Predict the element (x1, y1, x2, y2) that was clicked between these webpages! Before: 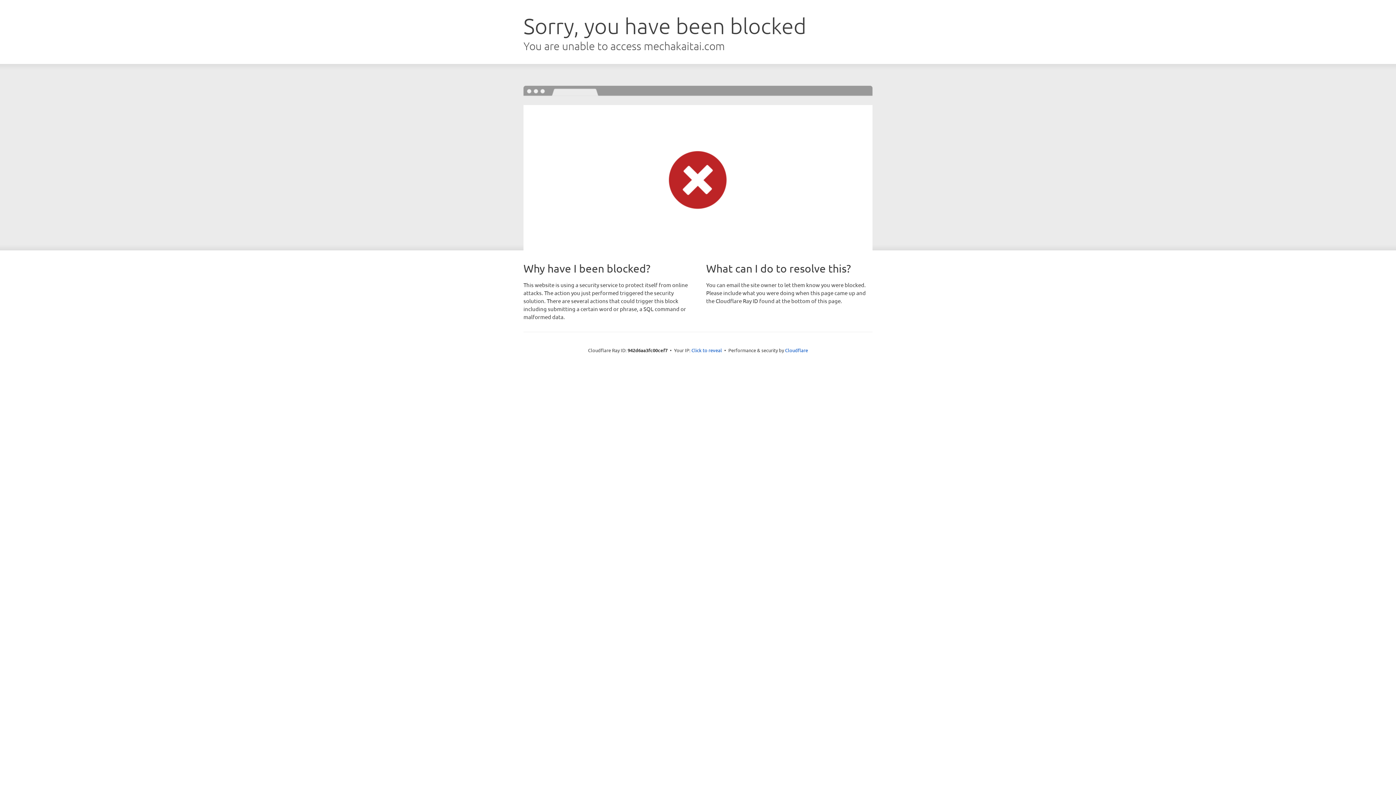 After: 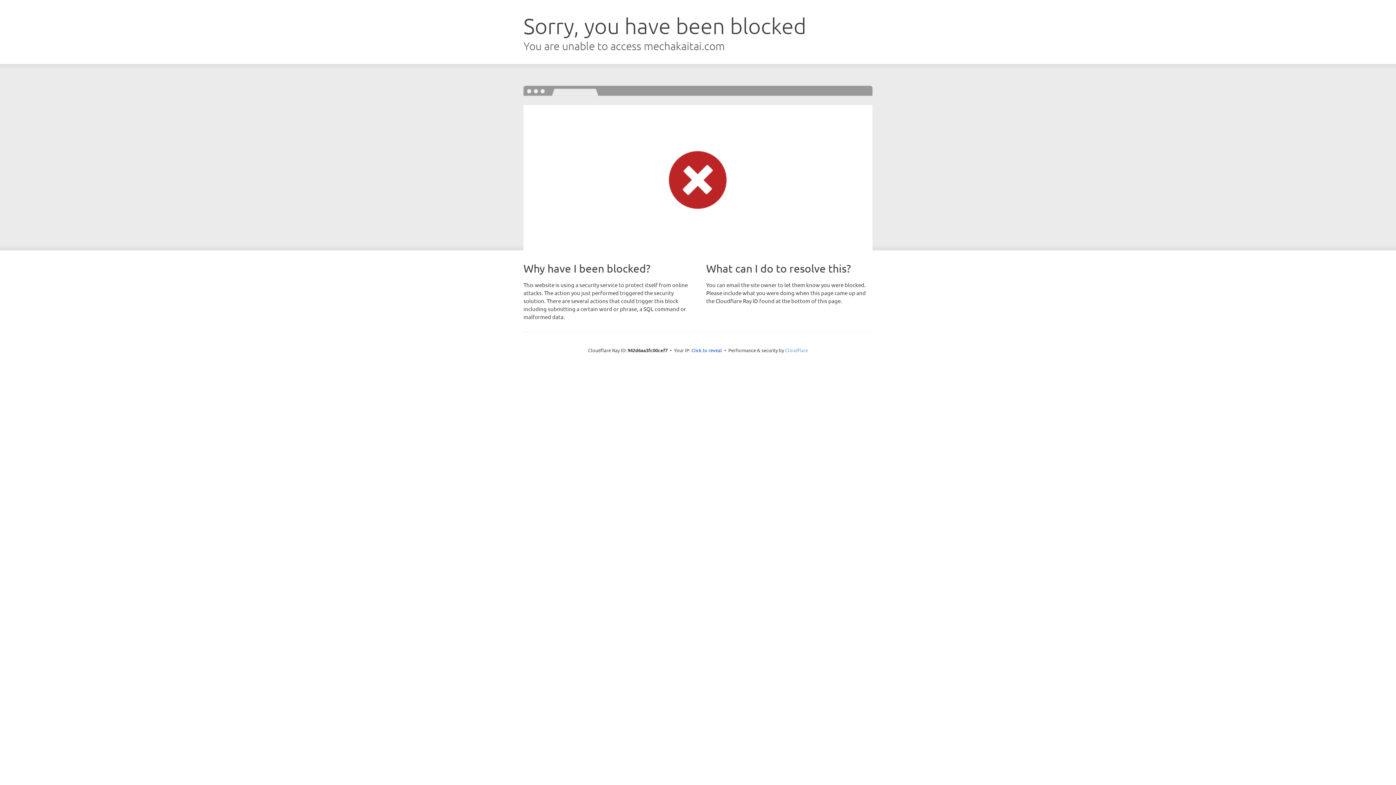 Action: label: Cloudflare bbox: (785, 347, 808, 353)